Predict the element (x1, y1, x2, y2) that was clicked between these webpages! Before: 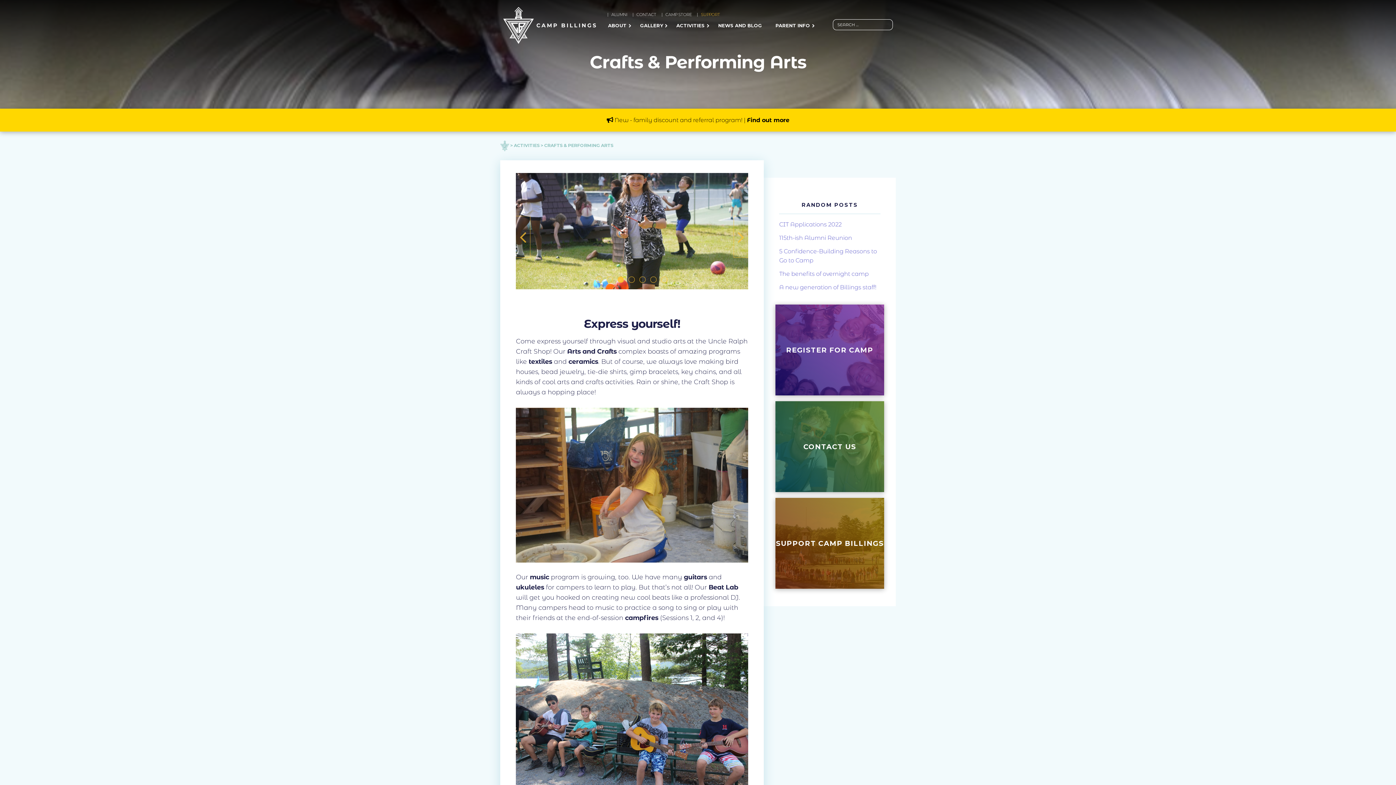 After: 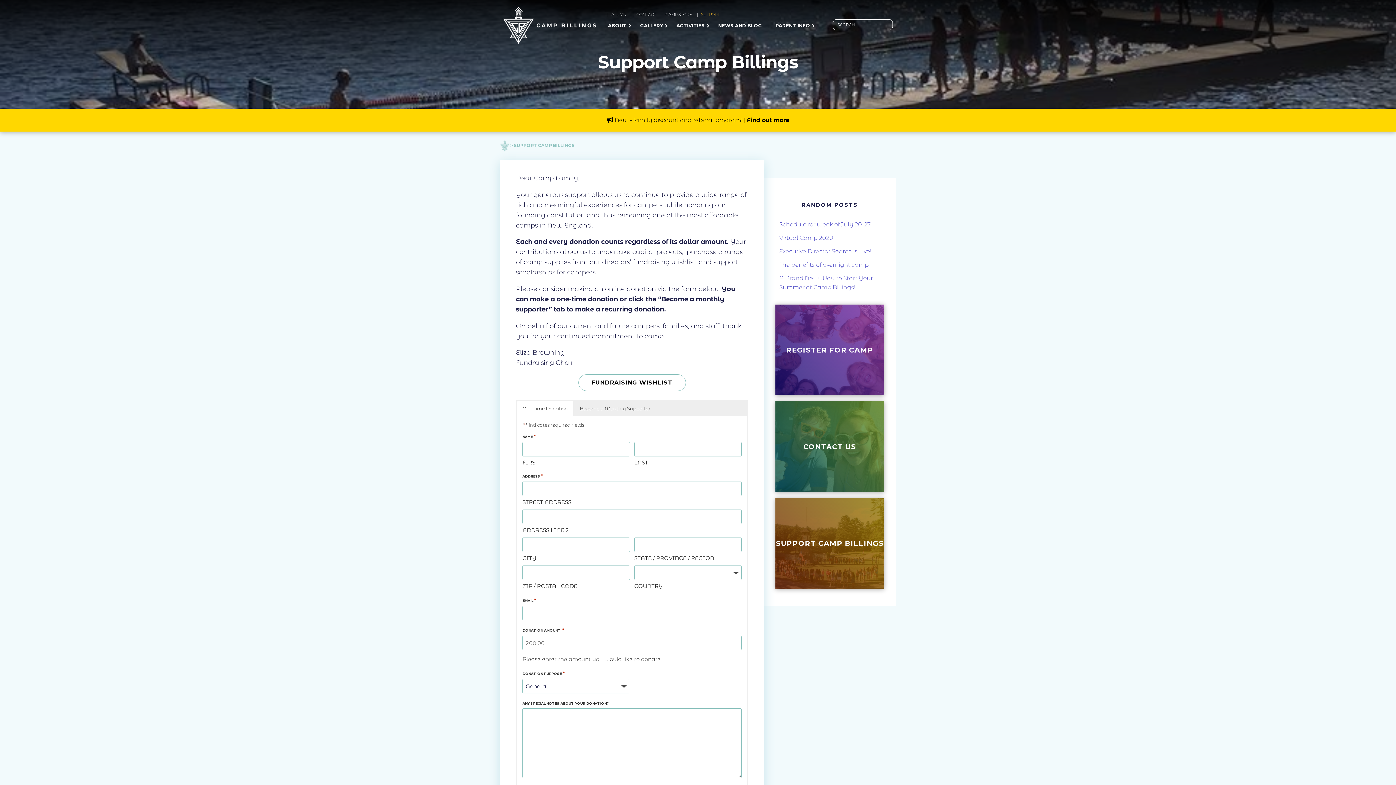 Action: bbox: (775, 498, 884, 589) label: SUPPORT CAMP BILLINGS